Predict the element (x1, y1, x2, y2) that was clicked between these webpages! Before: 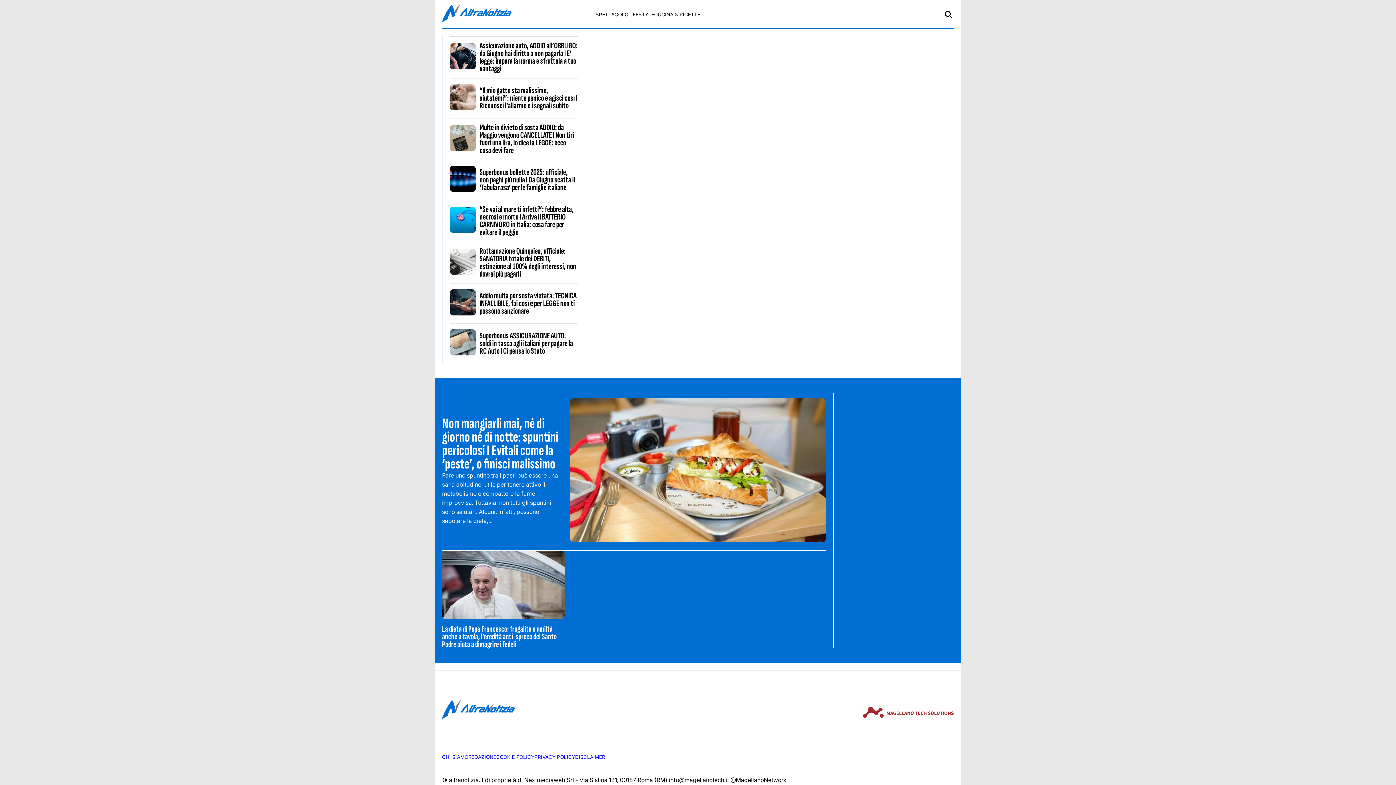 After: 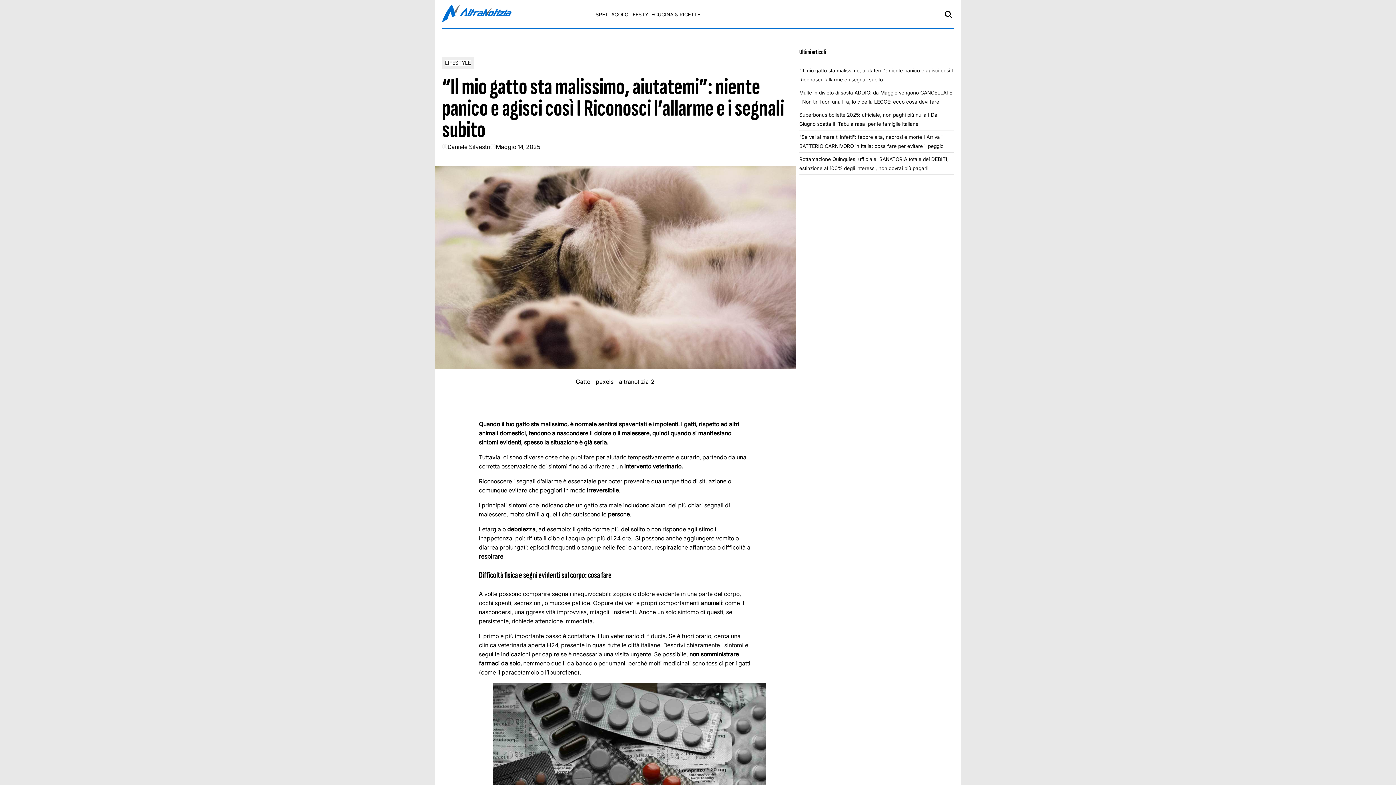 Action: label: “Il mio gatto sta malissimo, aiutatemi”: niente panico e agisci così I Riconosci l’allarme e i segnali subito bbox: (479, 85, 577, 110)